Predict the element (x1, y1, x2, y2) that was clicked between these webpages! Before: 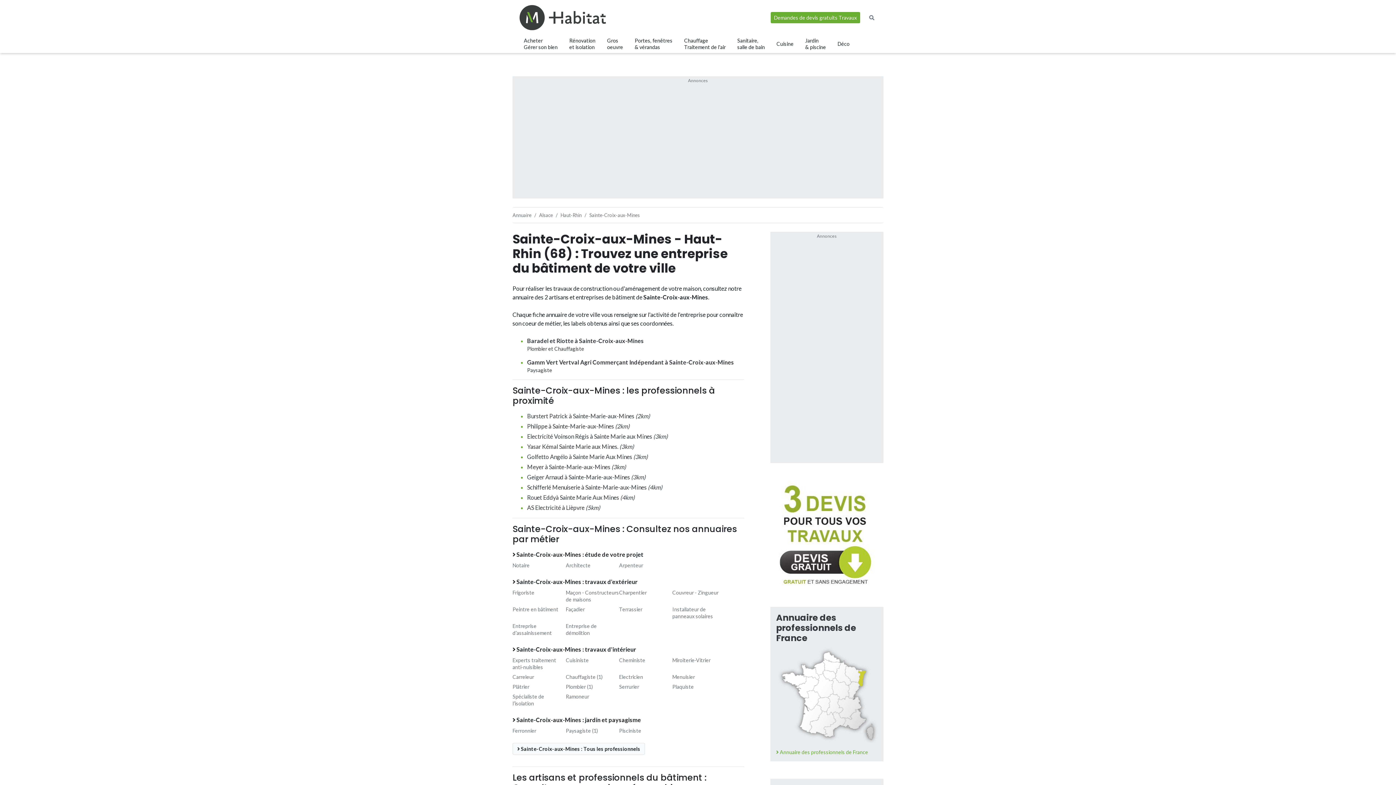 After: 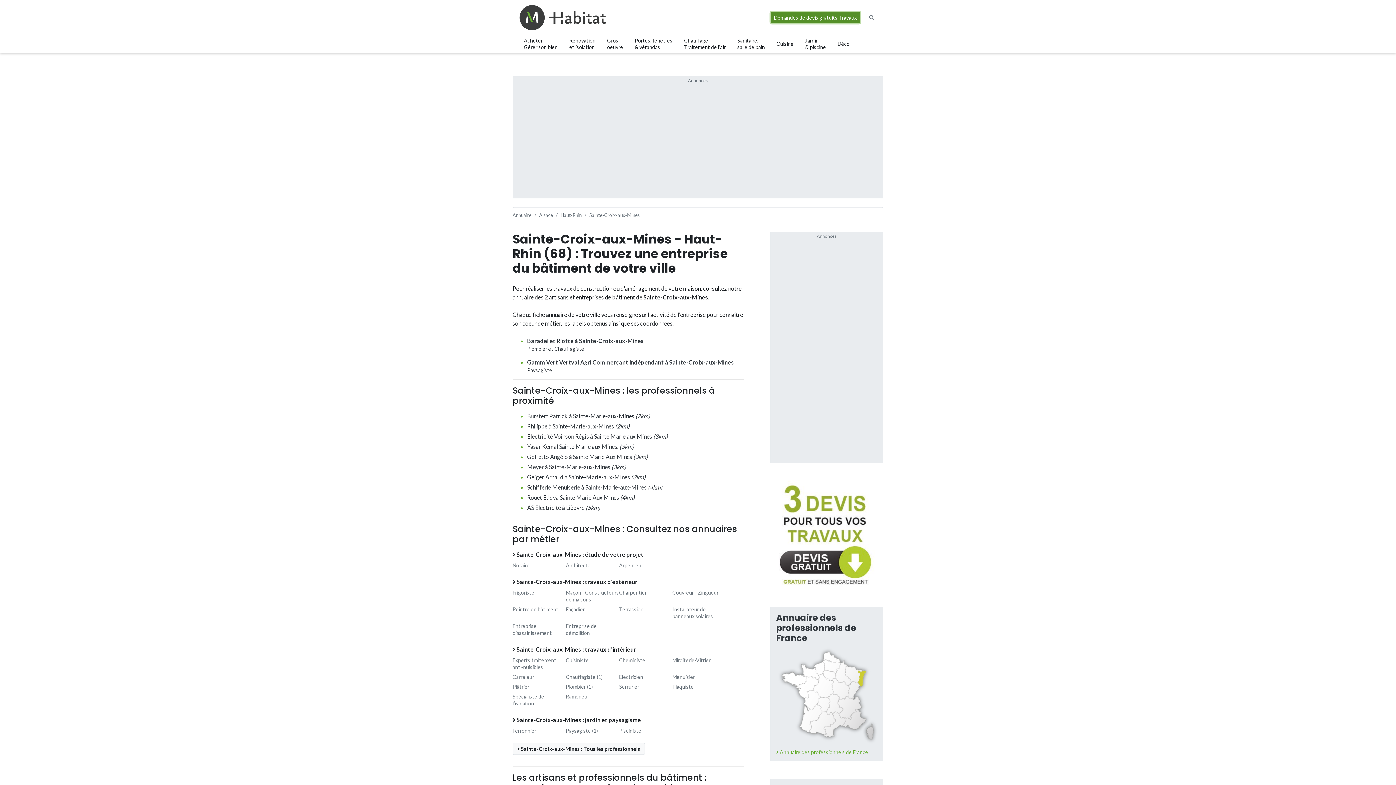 Action: bbox: (770, 11, 860, 23) label: Demandes de devis gratuits Travaux